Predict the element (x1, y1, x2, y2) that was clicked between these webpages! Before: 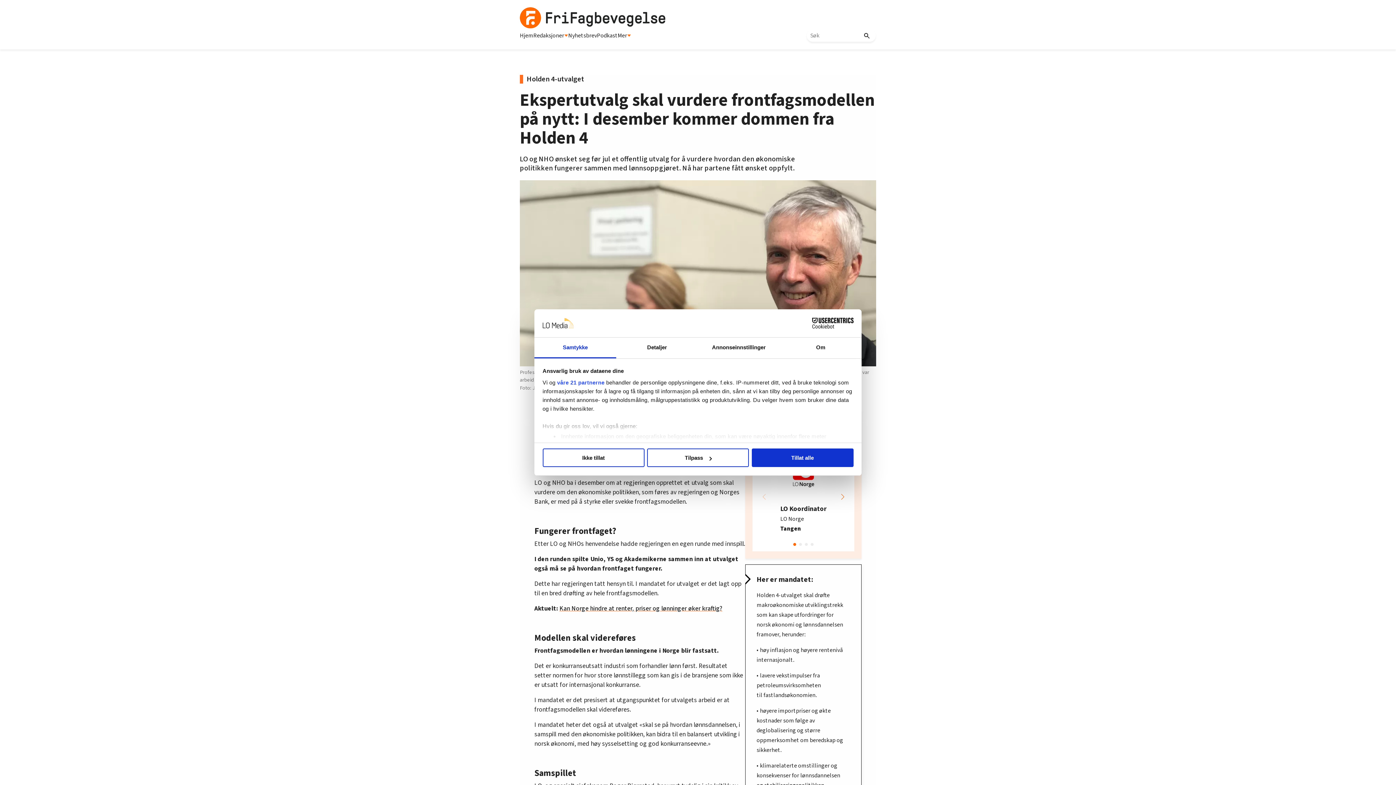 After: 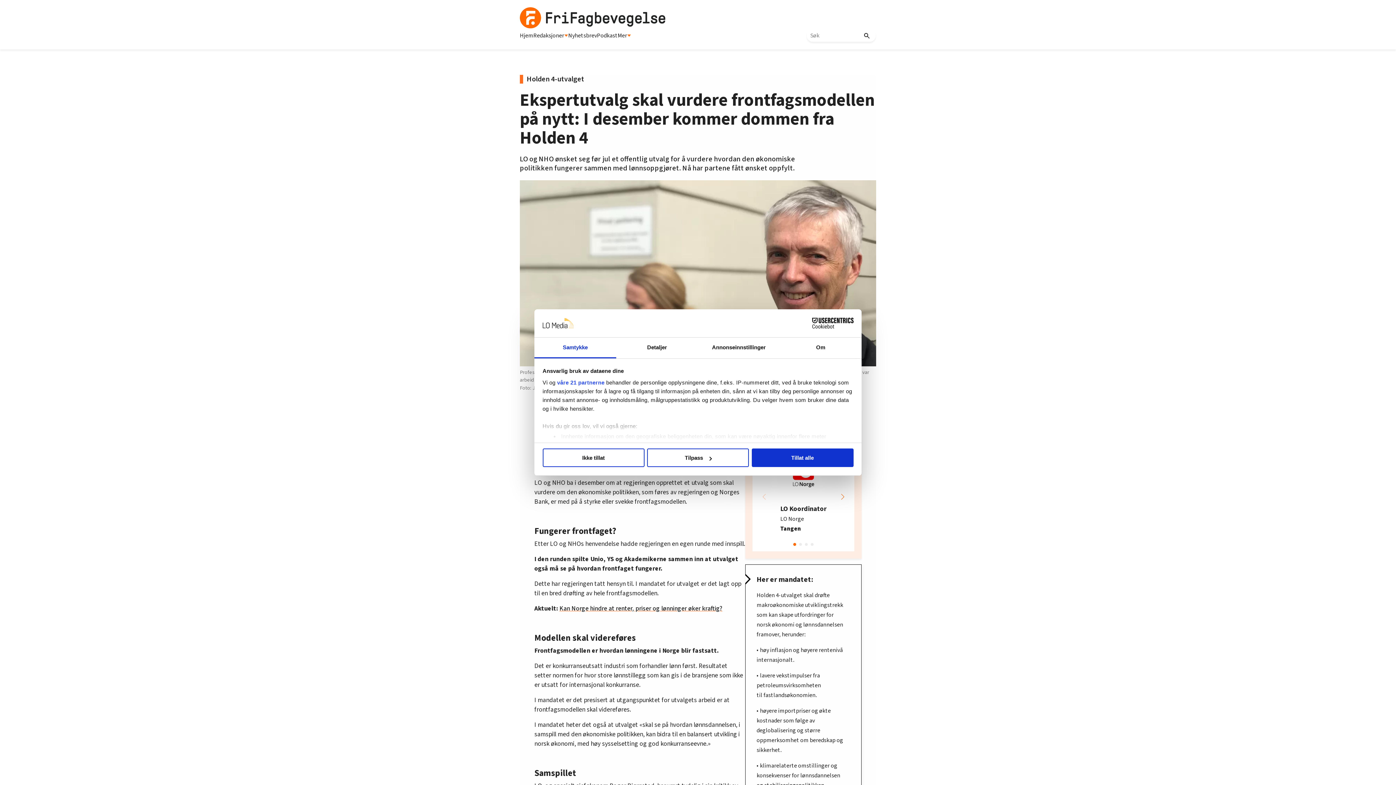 Action: label: 1 / 4 bbox: (752, 442, 854, 551)